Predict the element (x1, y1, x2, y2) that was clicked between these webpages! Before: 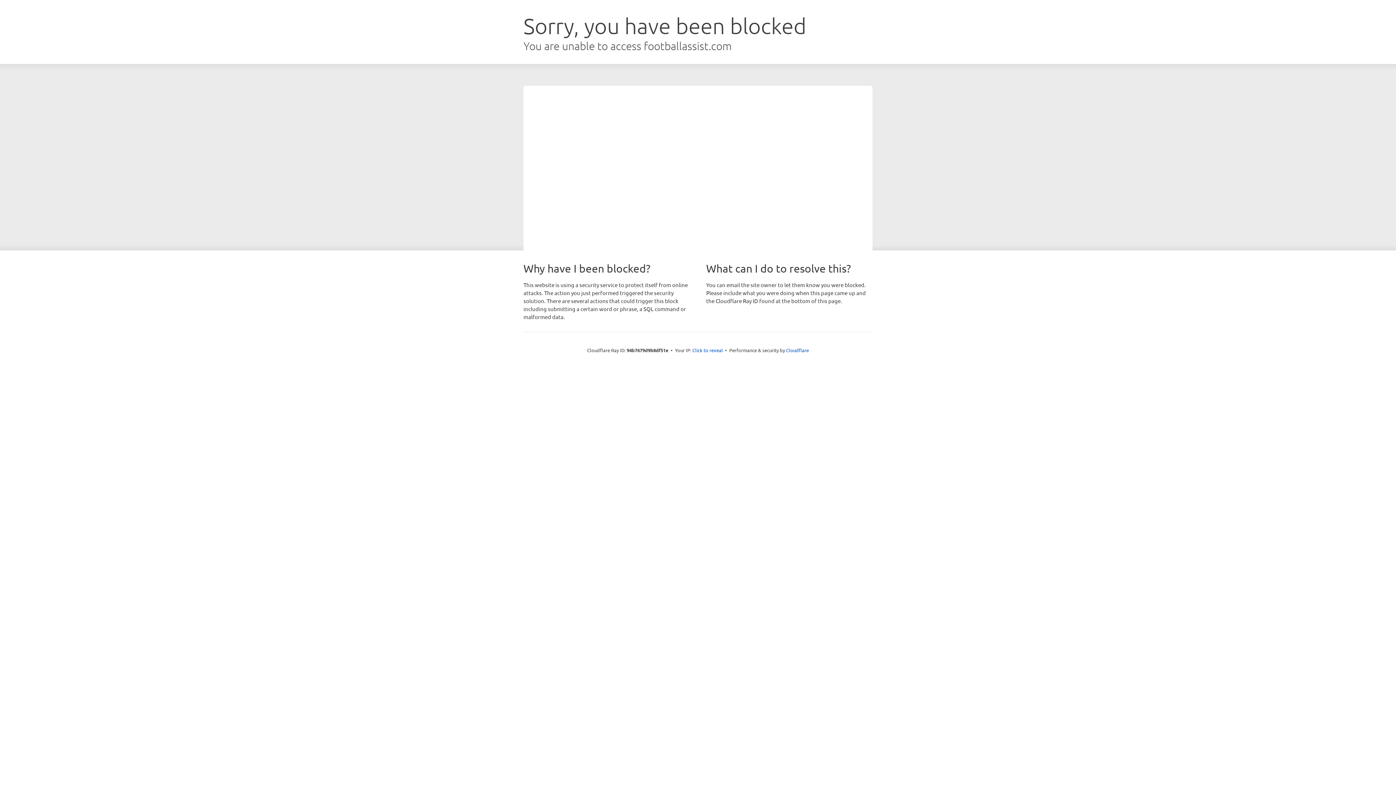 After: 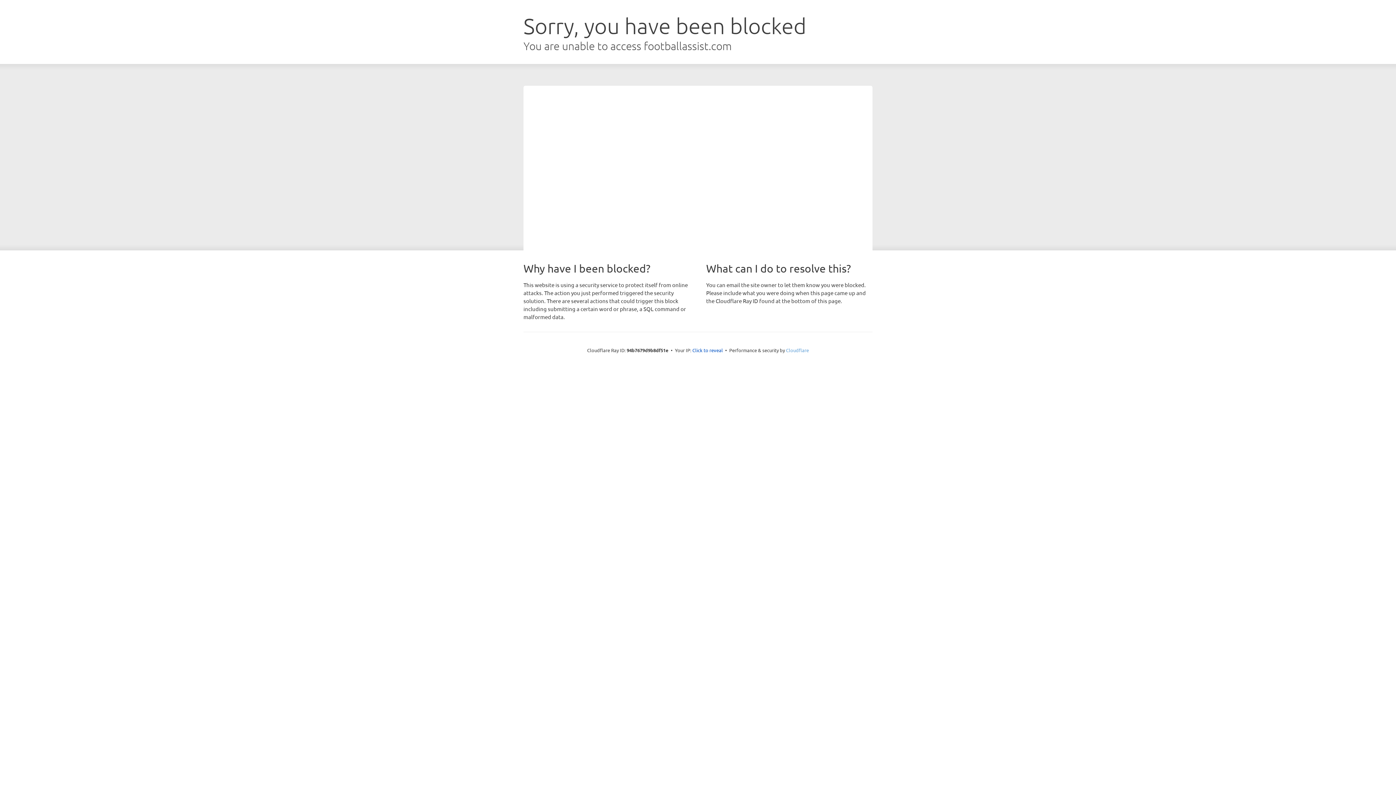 Action: label: Cloudflare bbox: (786, 347, 809, 353)